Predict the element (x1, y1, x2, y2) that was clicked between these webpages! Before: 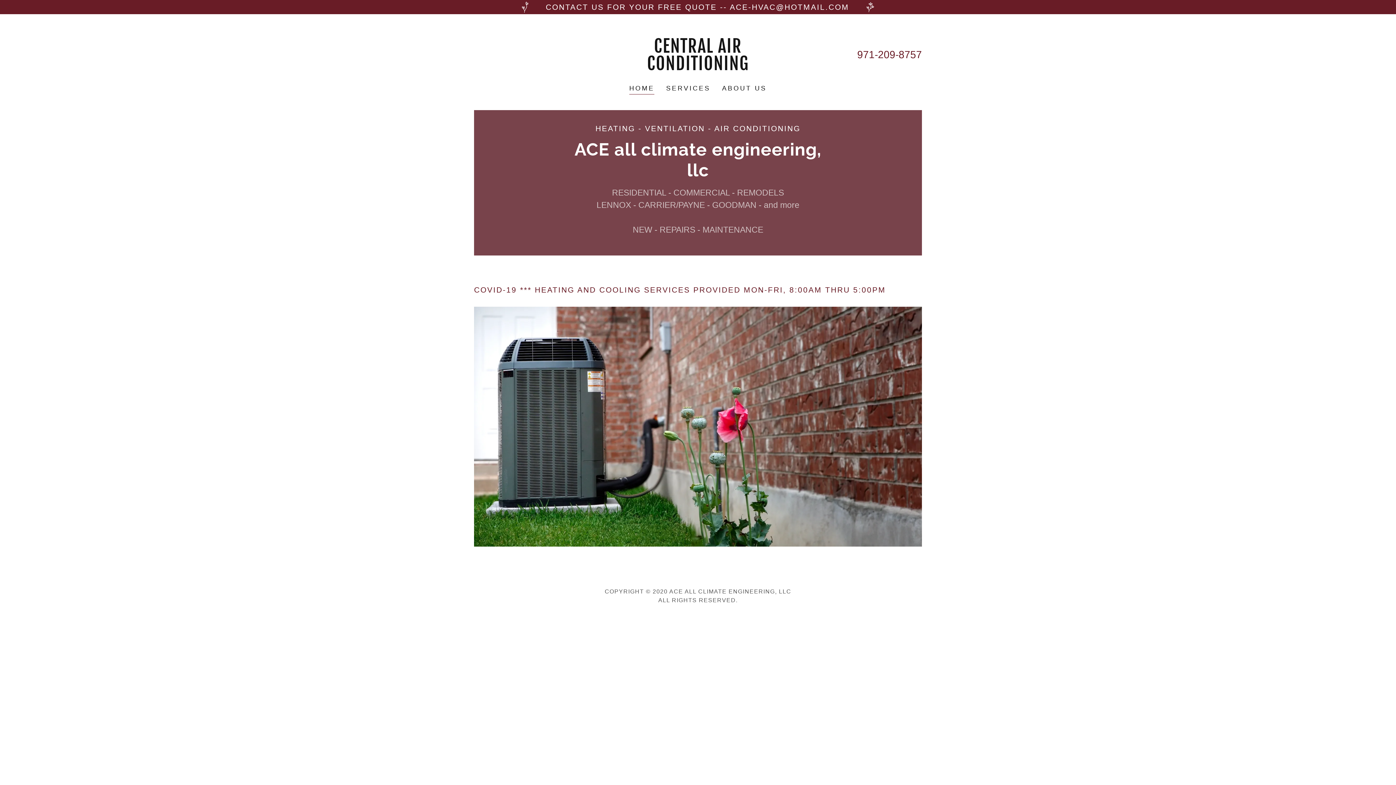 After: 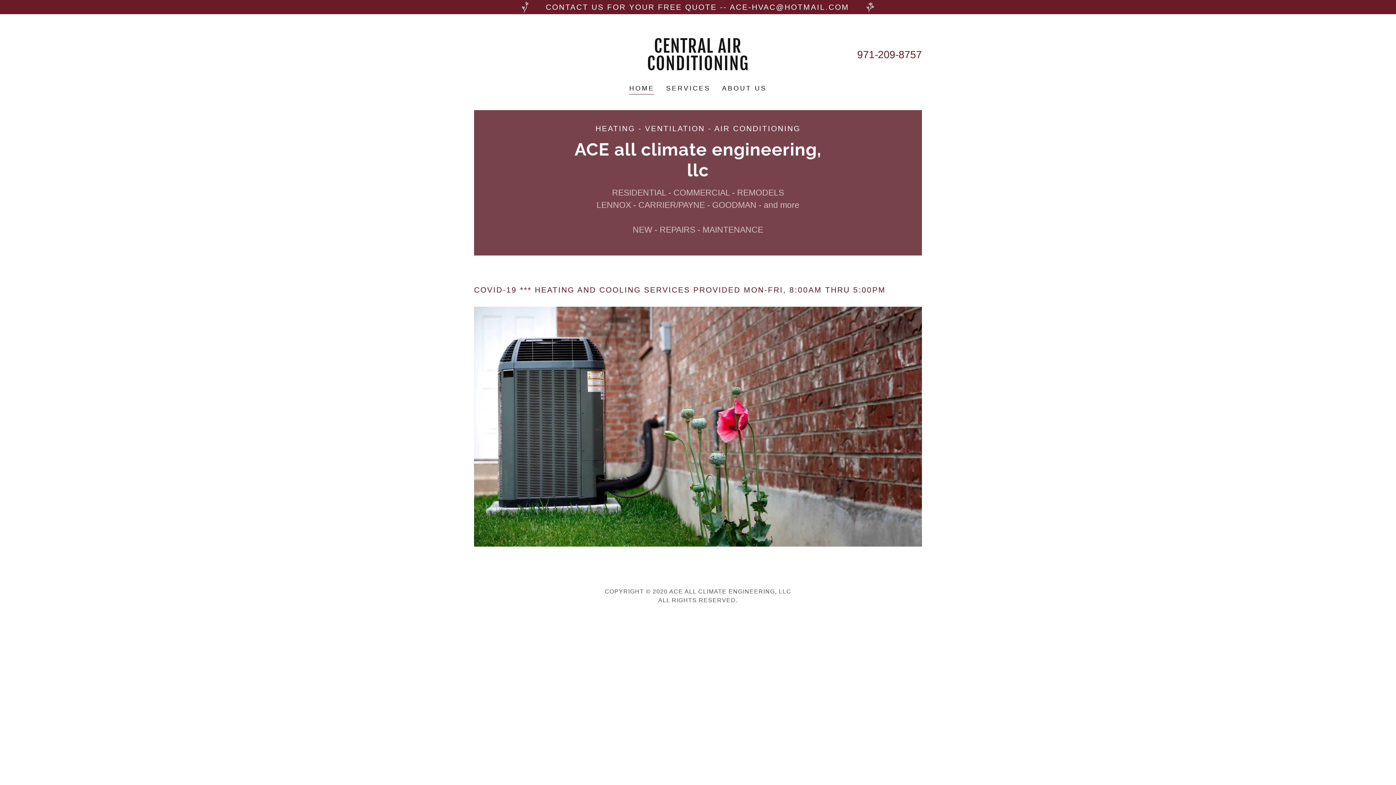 Action: bbox: (0, 1, 1396, 12) label: CONTACT US FOR  YOUR FREE QUOTE -- ace-hvac@hotmail.com